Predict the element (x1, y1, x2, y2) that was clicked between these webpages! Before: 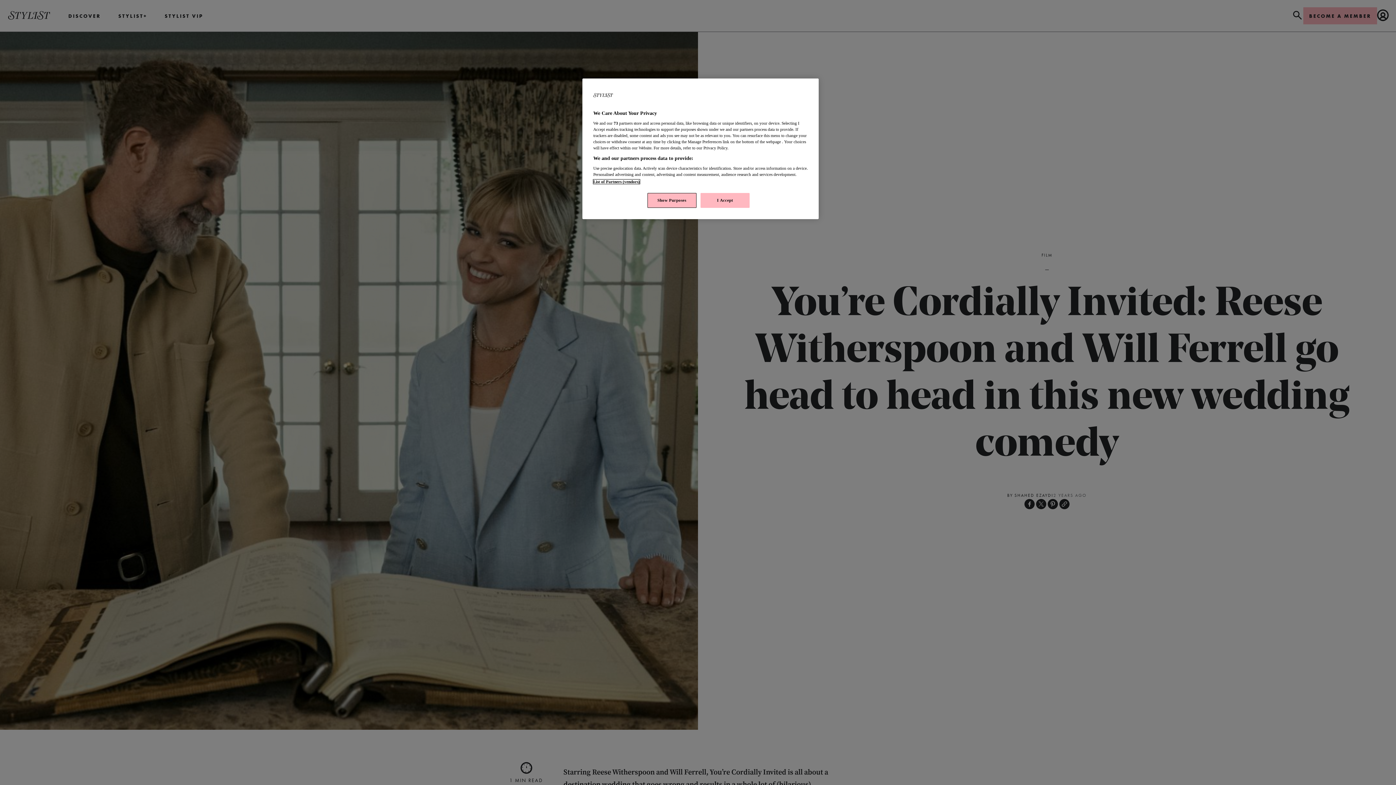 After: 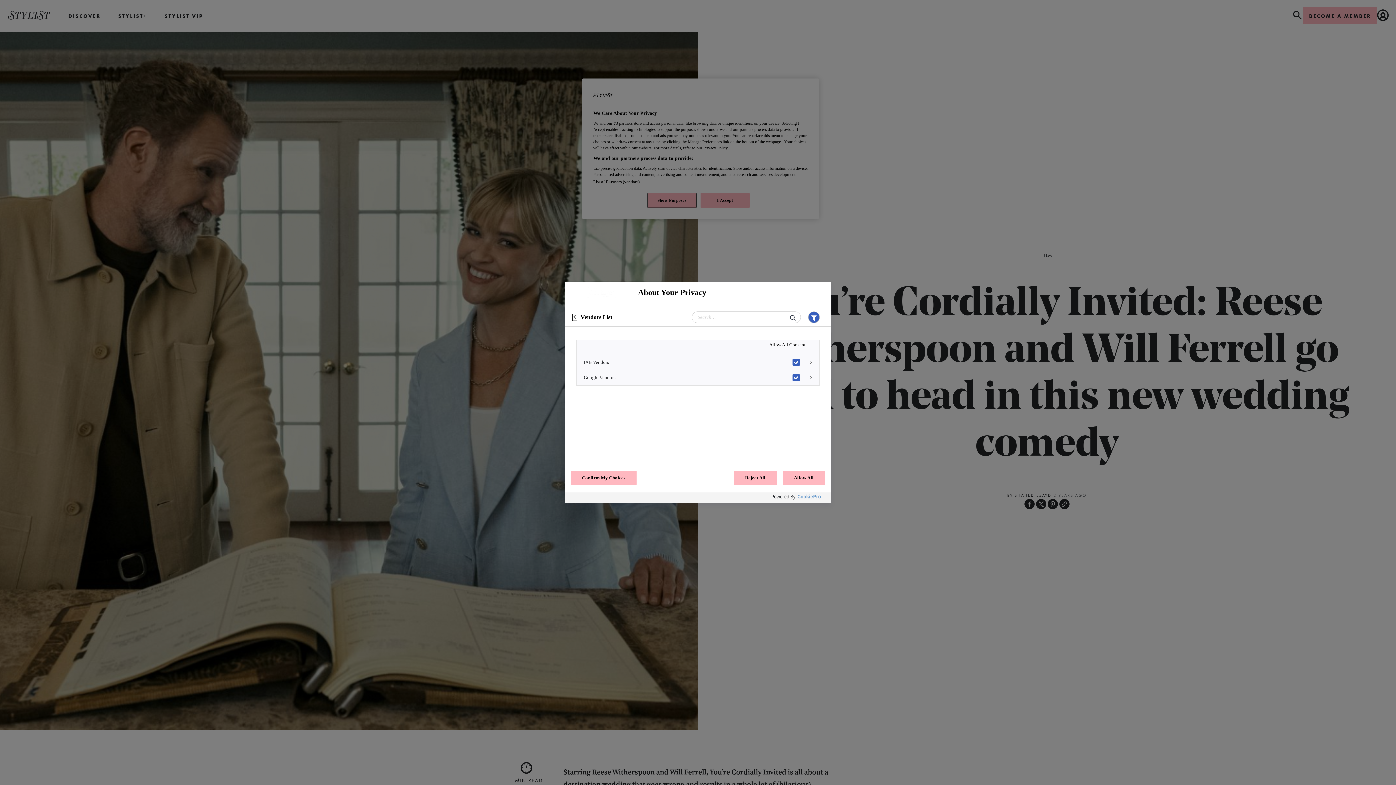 Action: bbox: (593, 179, 639, 184) label: List of Partners (vendors)